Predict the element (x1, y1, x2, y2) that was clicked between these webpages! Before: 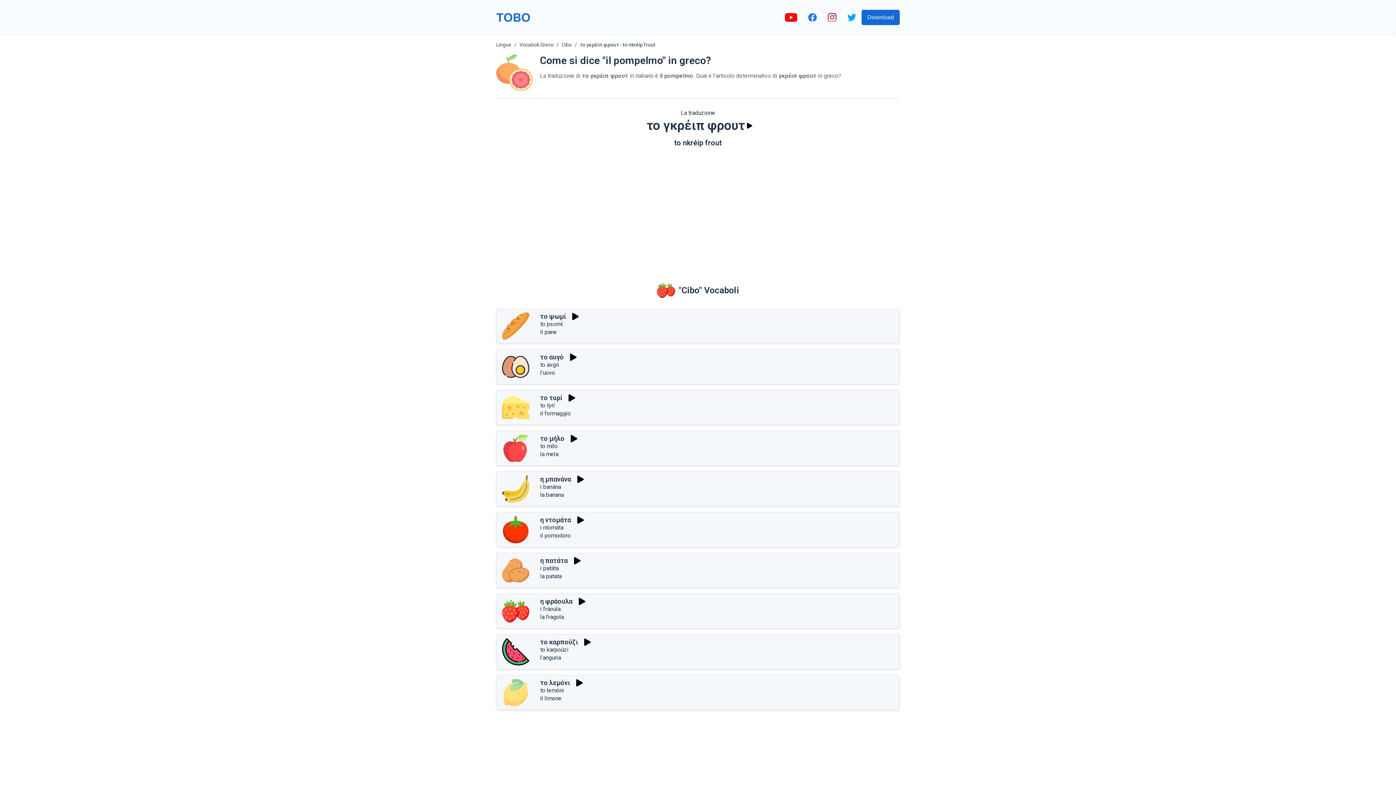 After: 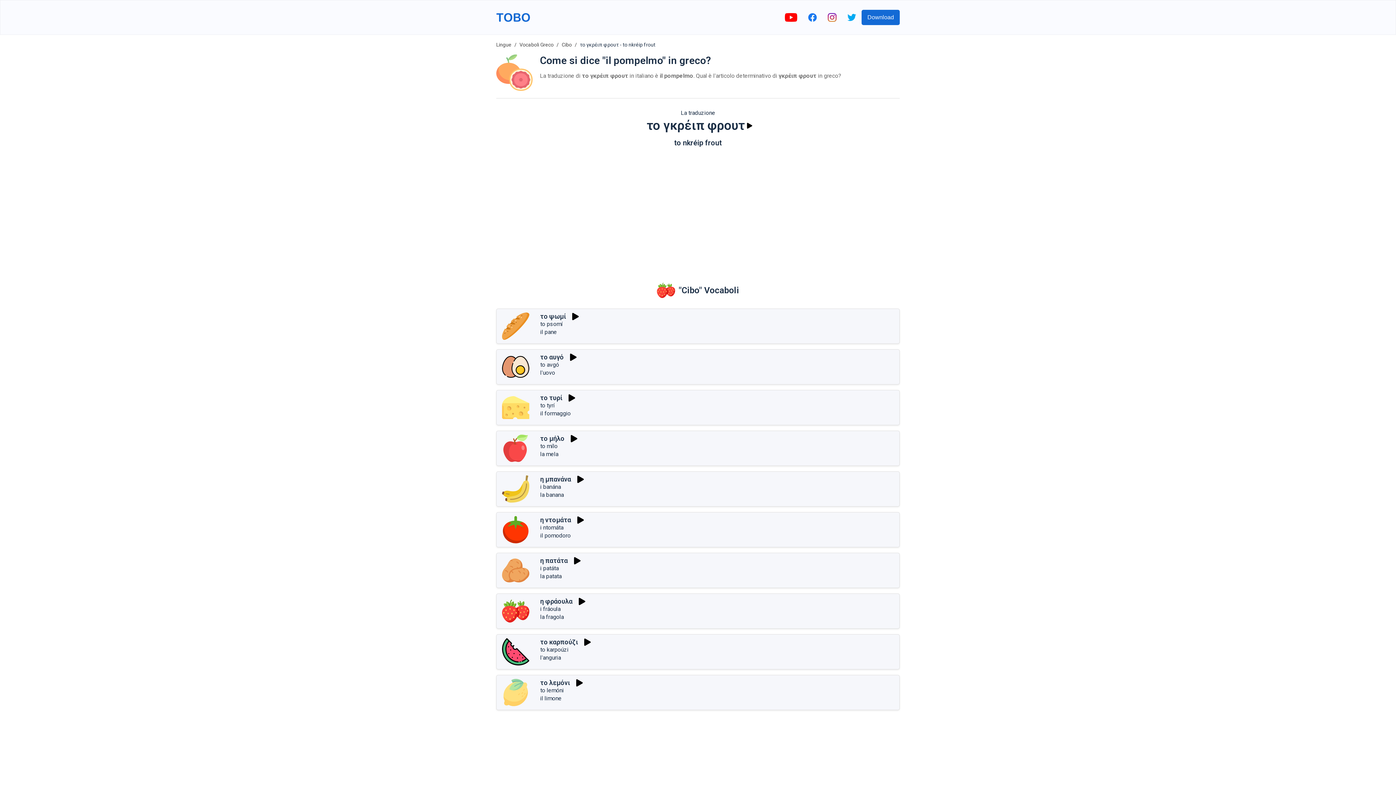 Action: bbox: (581, 638, 593, 646) label: Riprodurre